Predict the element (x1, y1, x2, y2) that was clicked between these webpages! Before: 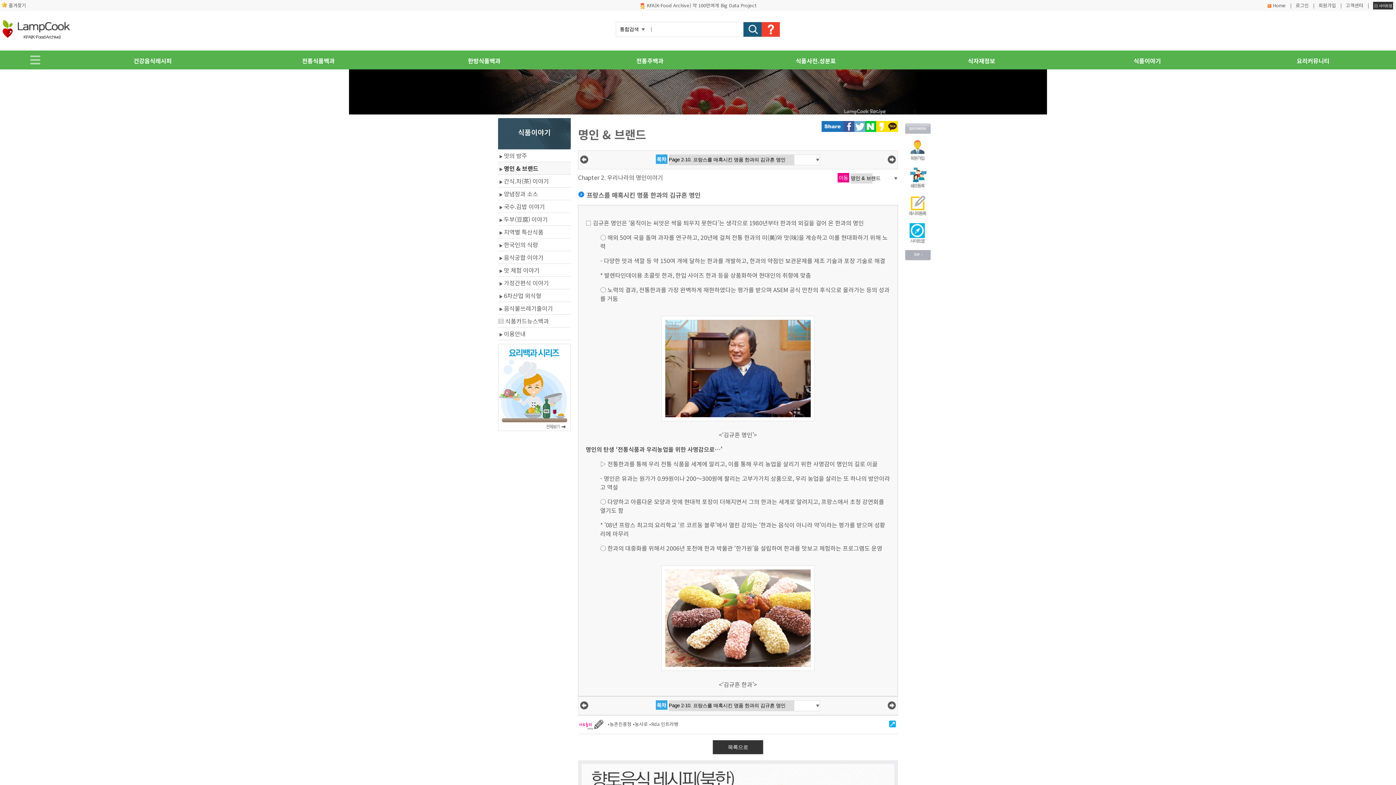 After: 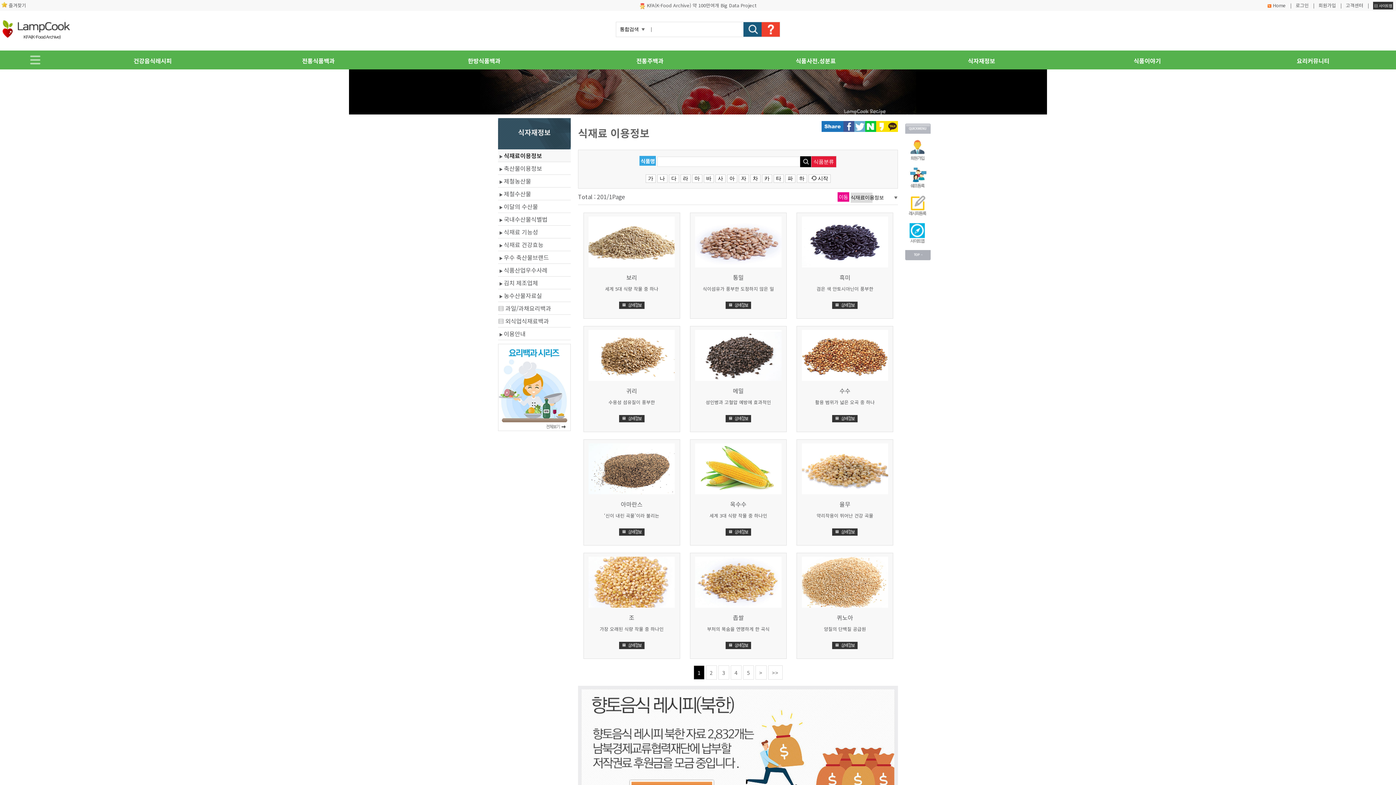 Action: bbox: (968, 56, 995, 65) label: 식자재정보